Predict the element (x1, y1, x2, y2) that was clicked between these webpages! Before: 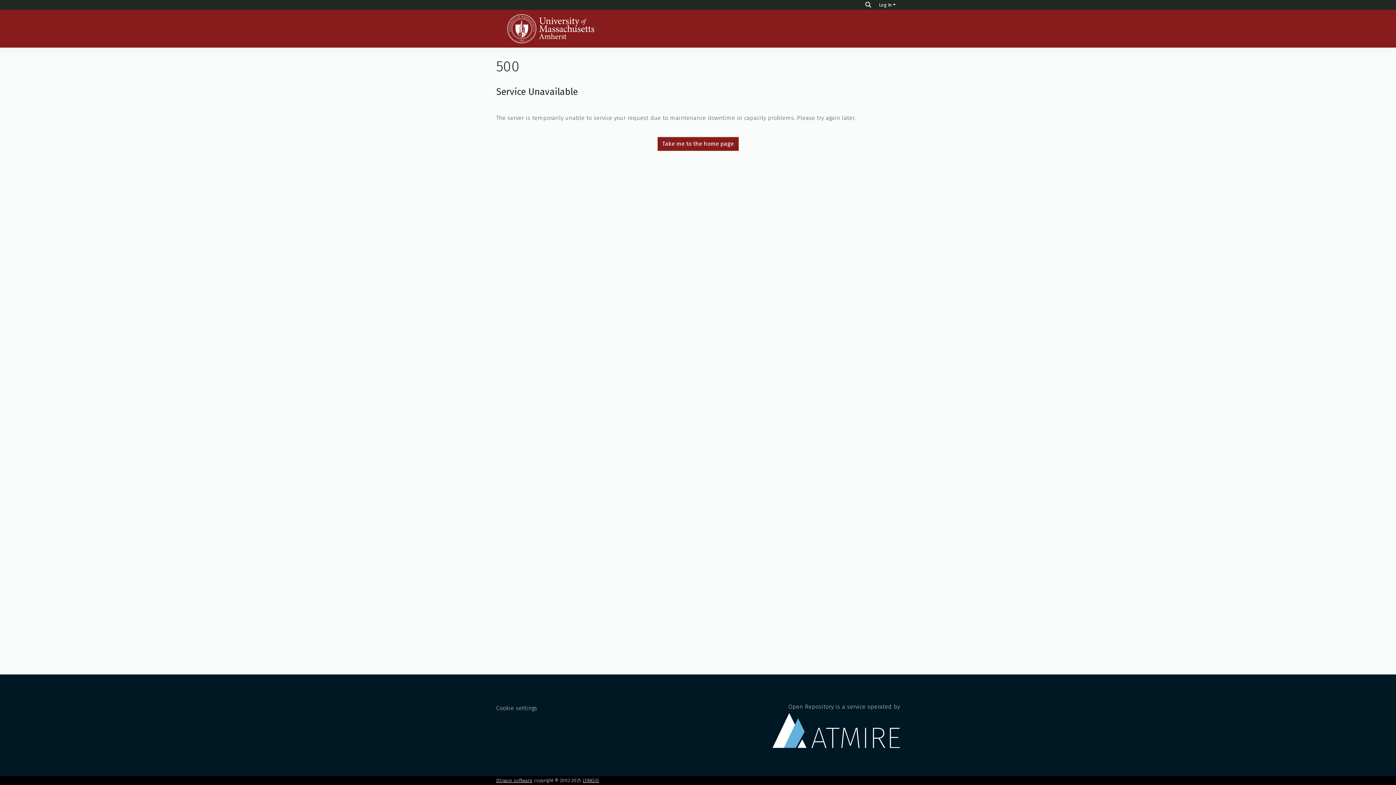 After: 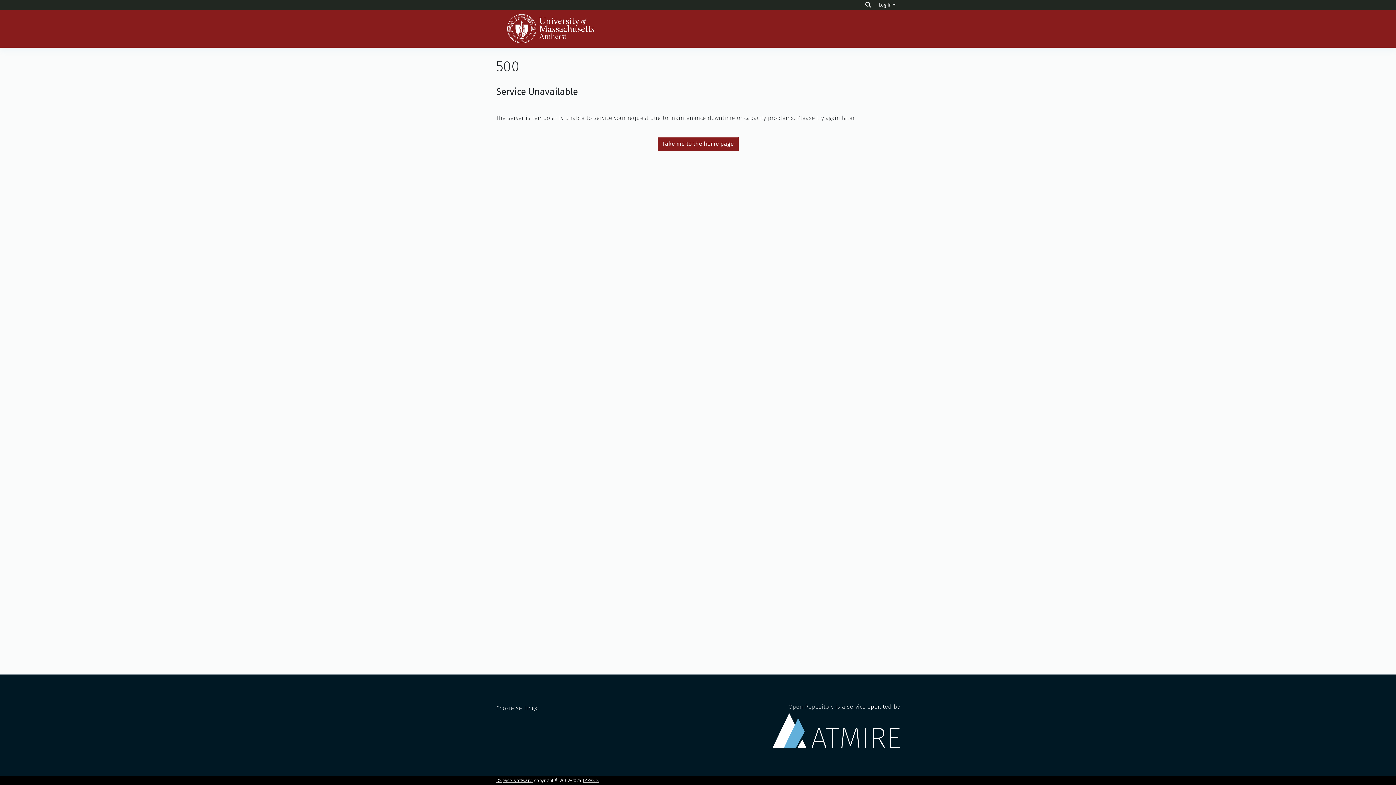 Action: bbox: (496, 14, 605, 43)